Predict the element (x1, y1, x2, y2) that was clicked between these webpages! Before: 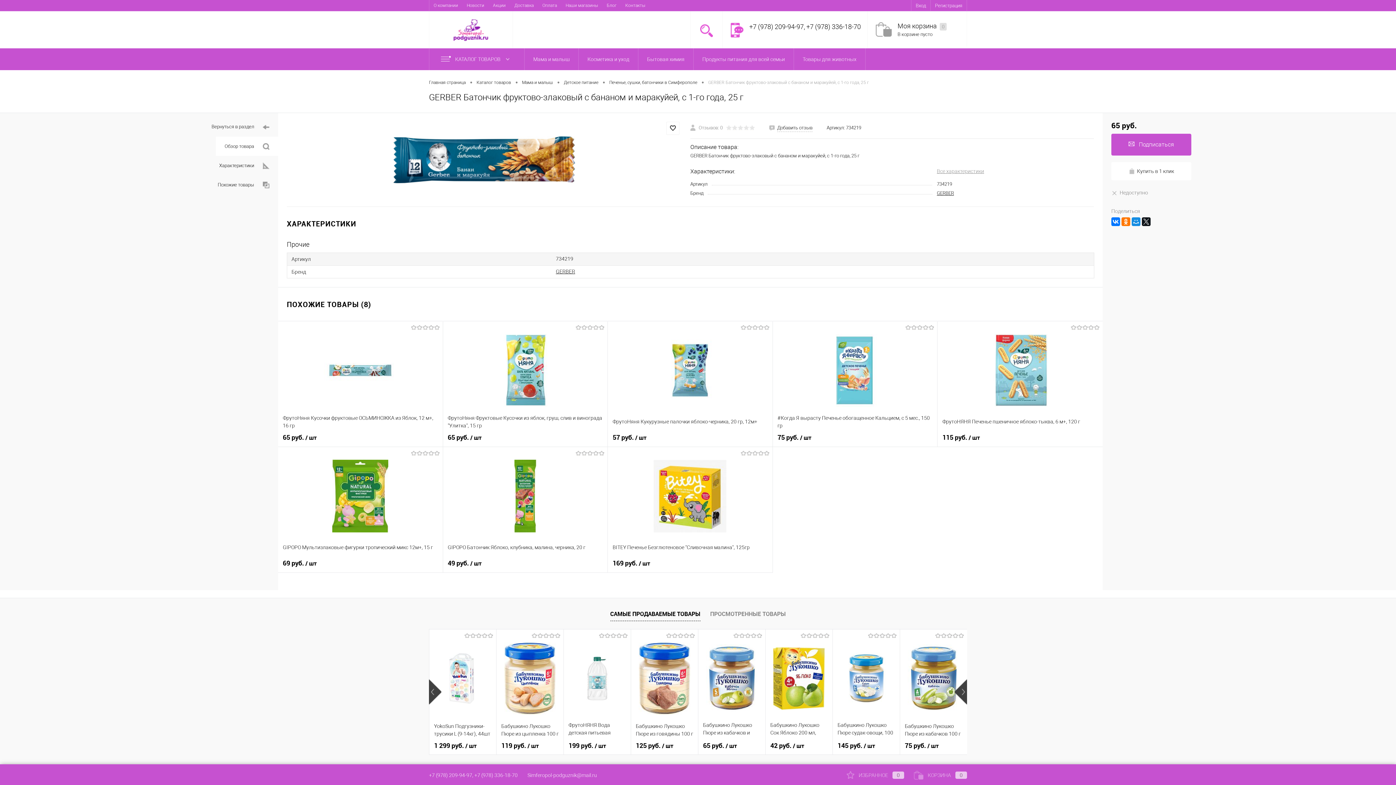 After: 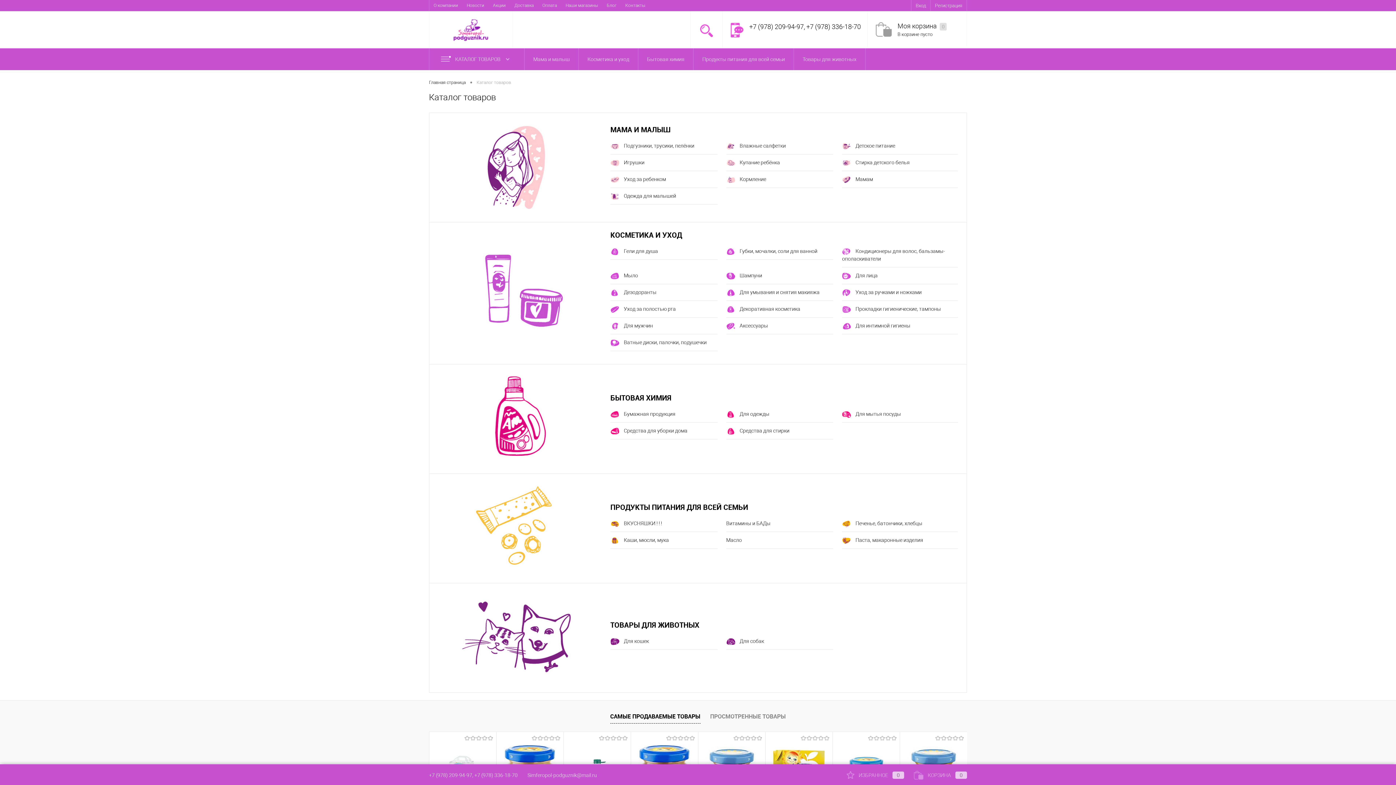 Action: bbox: (476, 79, 511, 86) label: Каталог товаров